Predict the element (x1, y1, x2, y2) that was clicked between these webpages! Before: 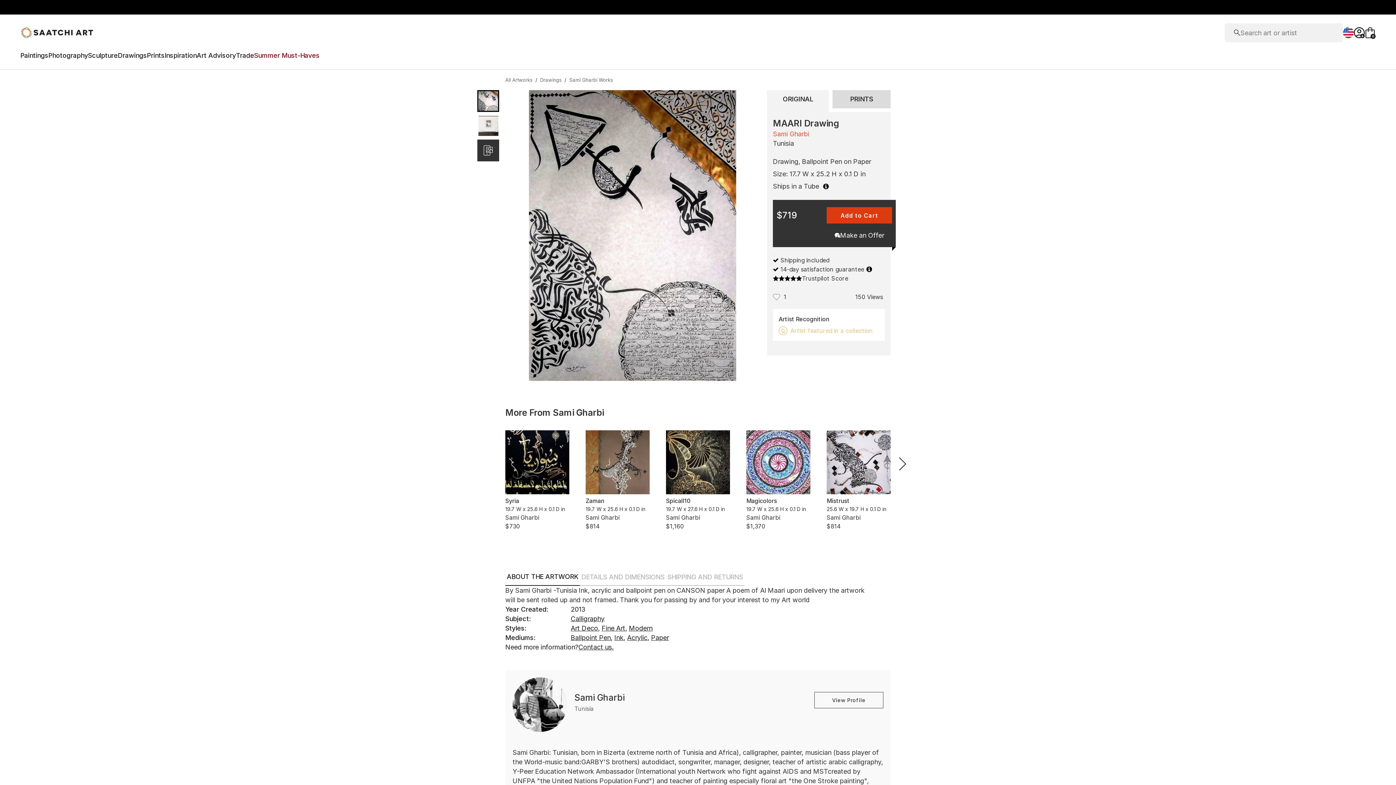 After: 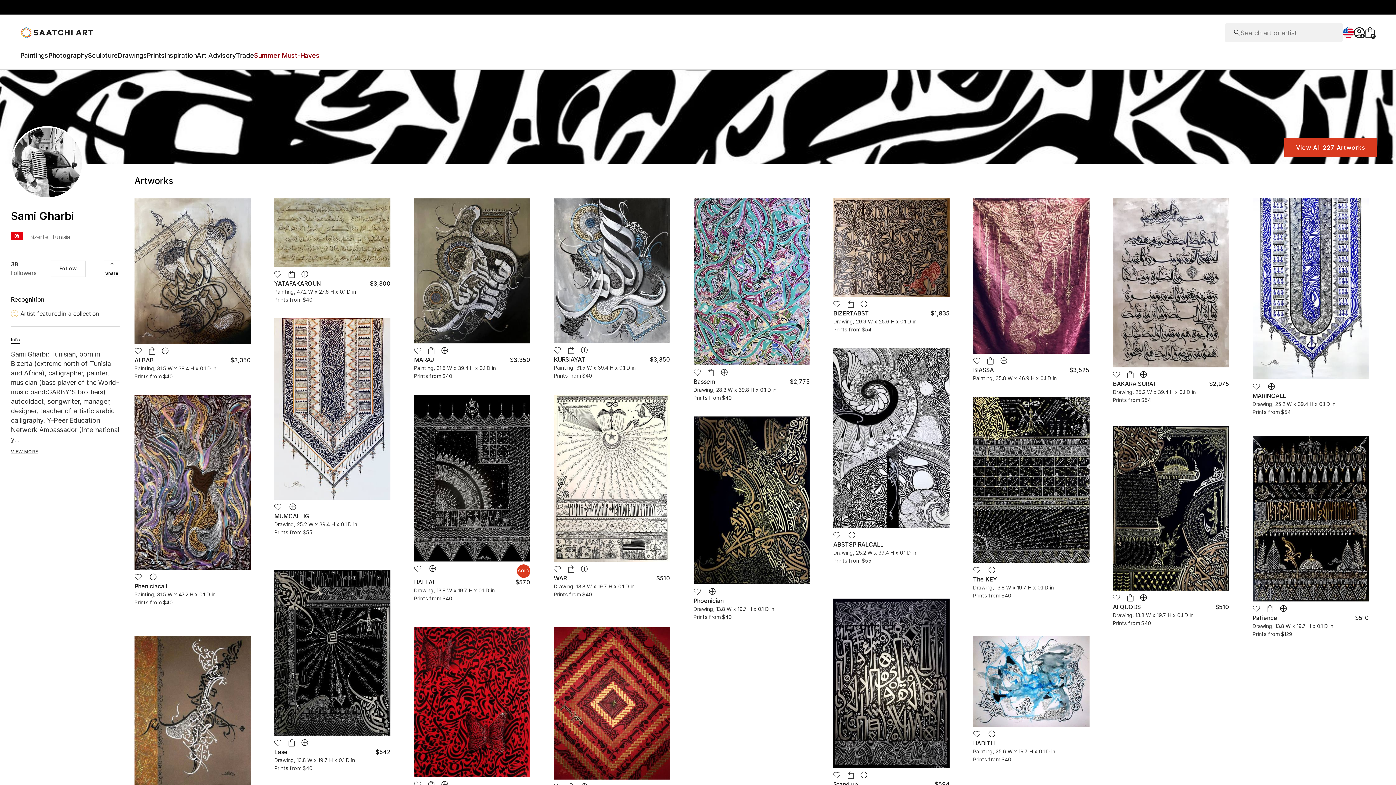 Action: label: Sami Gharbi bbox: (773, 129, 885, 138)